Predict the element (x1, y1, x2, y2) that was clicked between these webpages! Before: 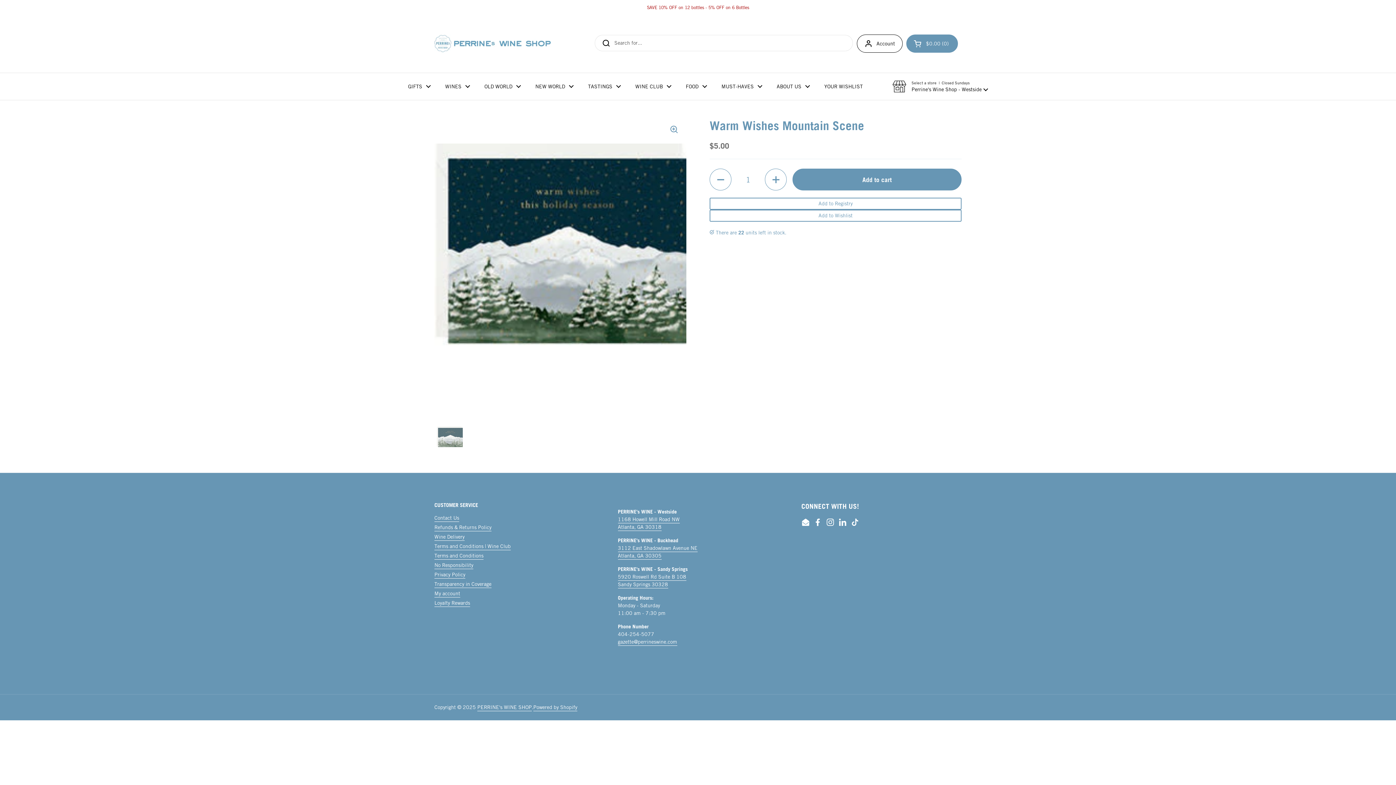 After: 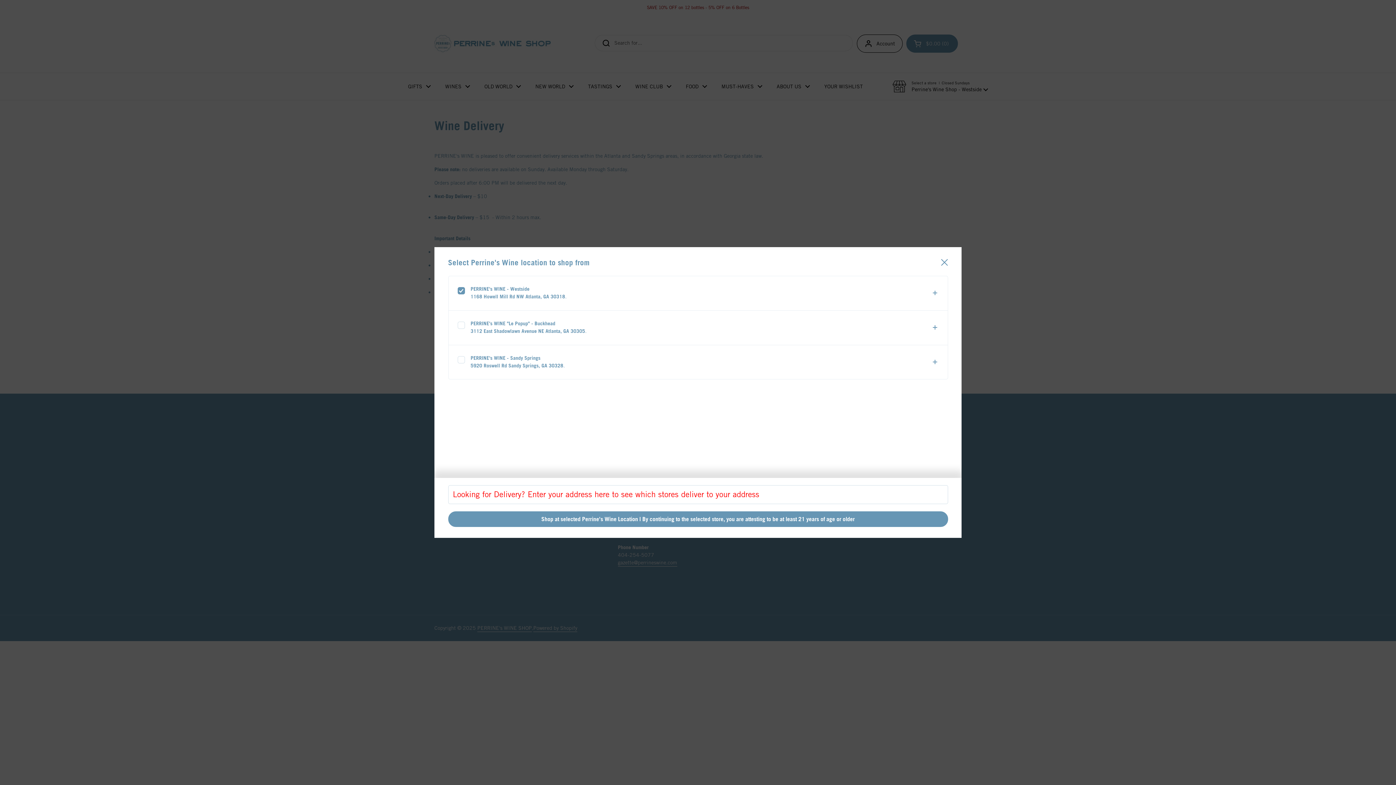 Action: label: Wine Delivery bbox: (434, 533, 464, 540)